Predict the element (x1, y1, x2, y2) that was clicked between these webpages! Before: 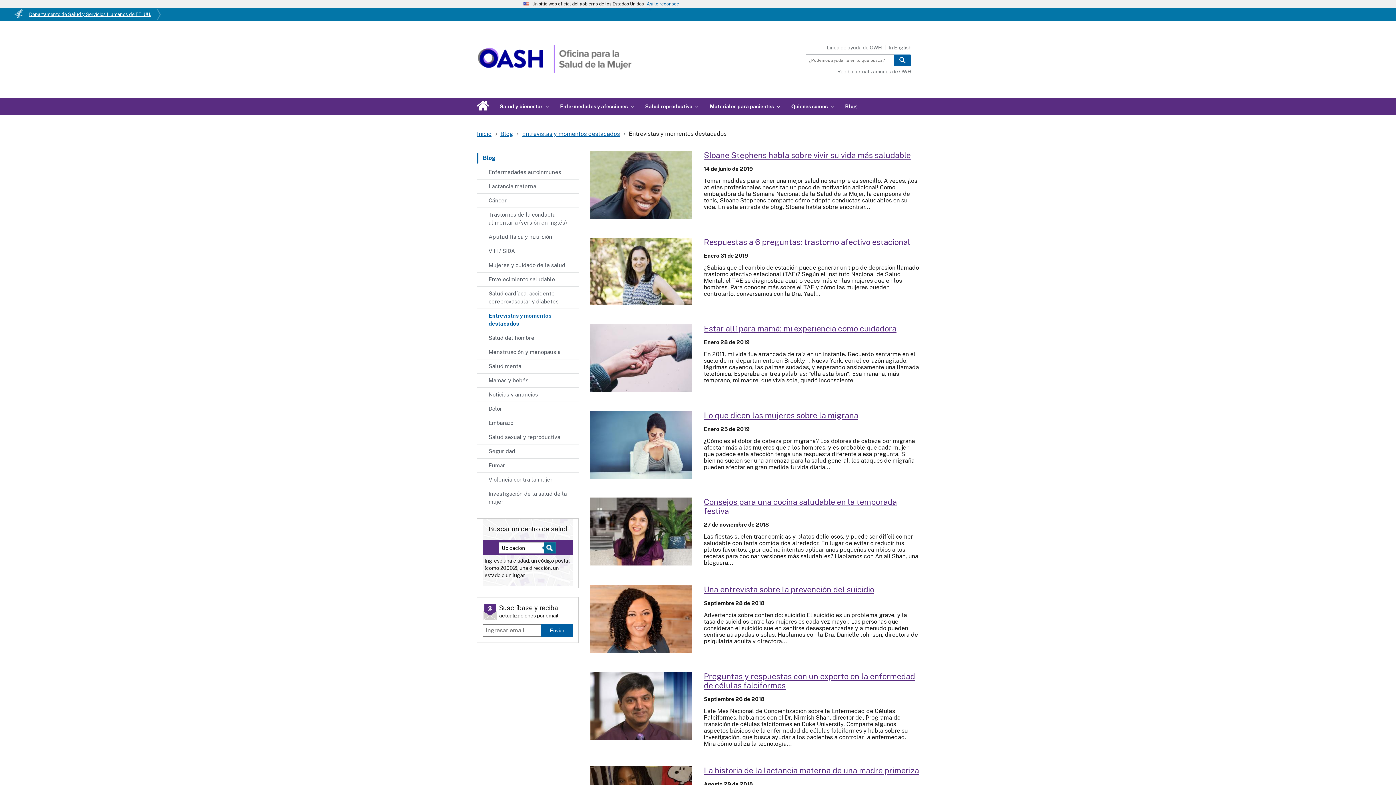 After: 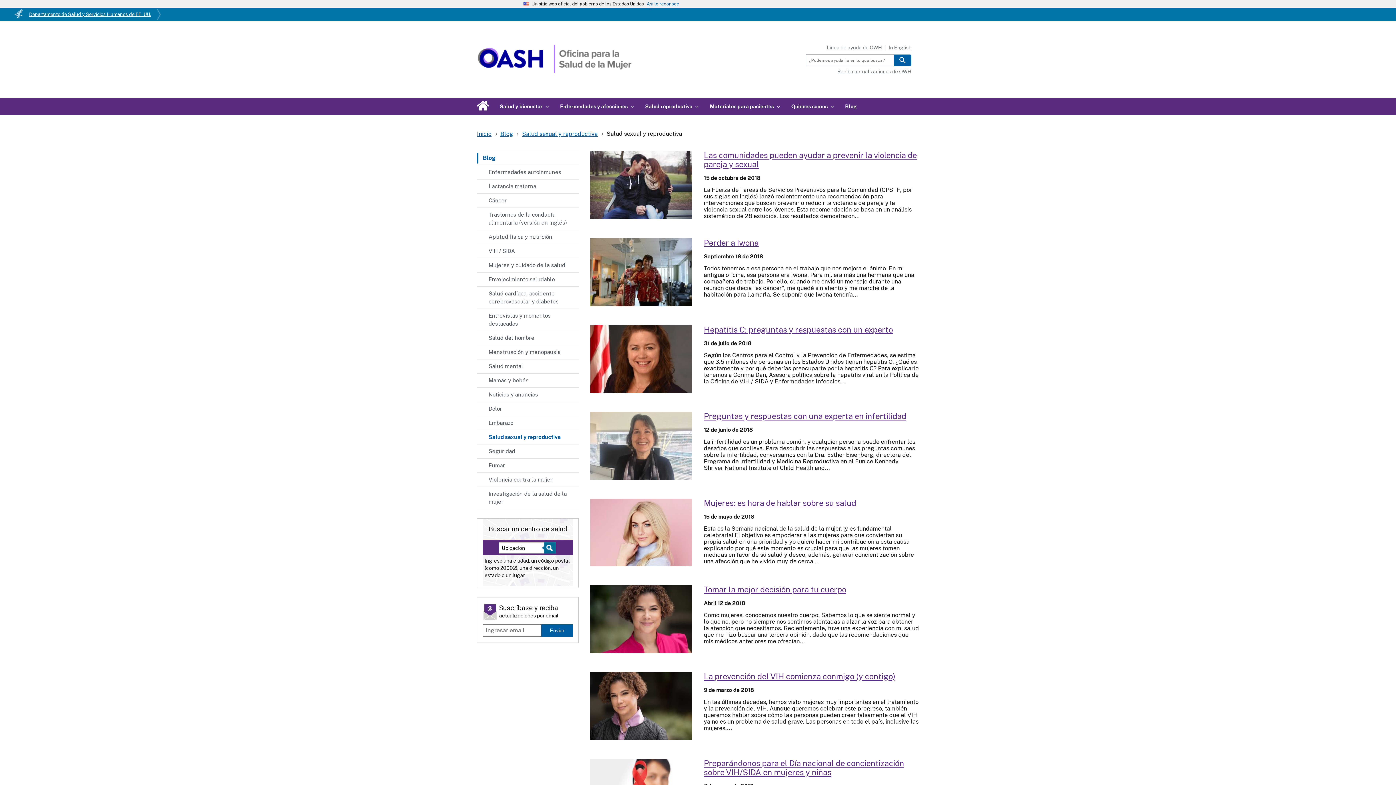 Action: label: Salud sexual y reproductiva bbox: (477, 430, 578, 444)